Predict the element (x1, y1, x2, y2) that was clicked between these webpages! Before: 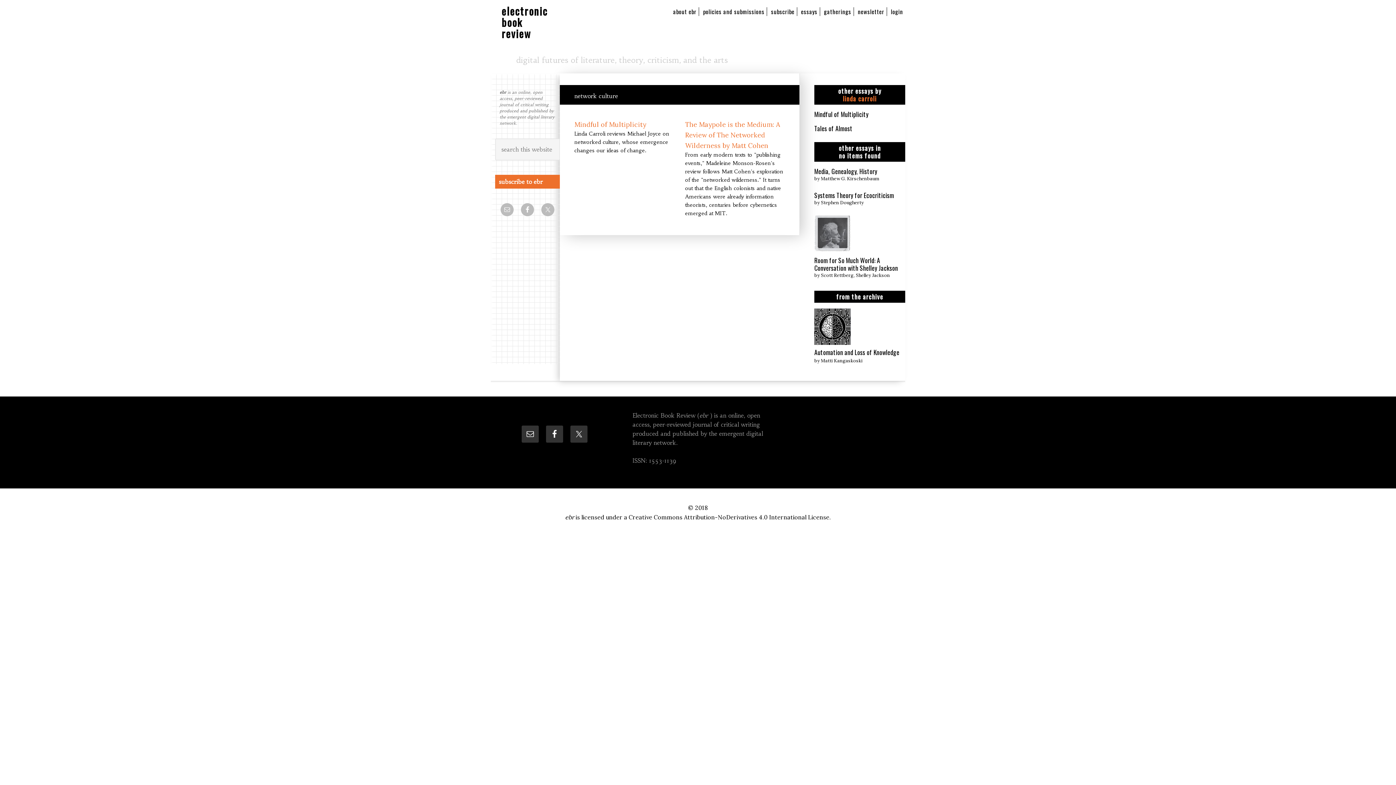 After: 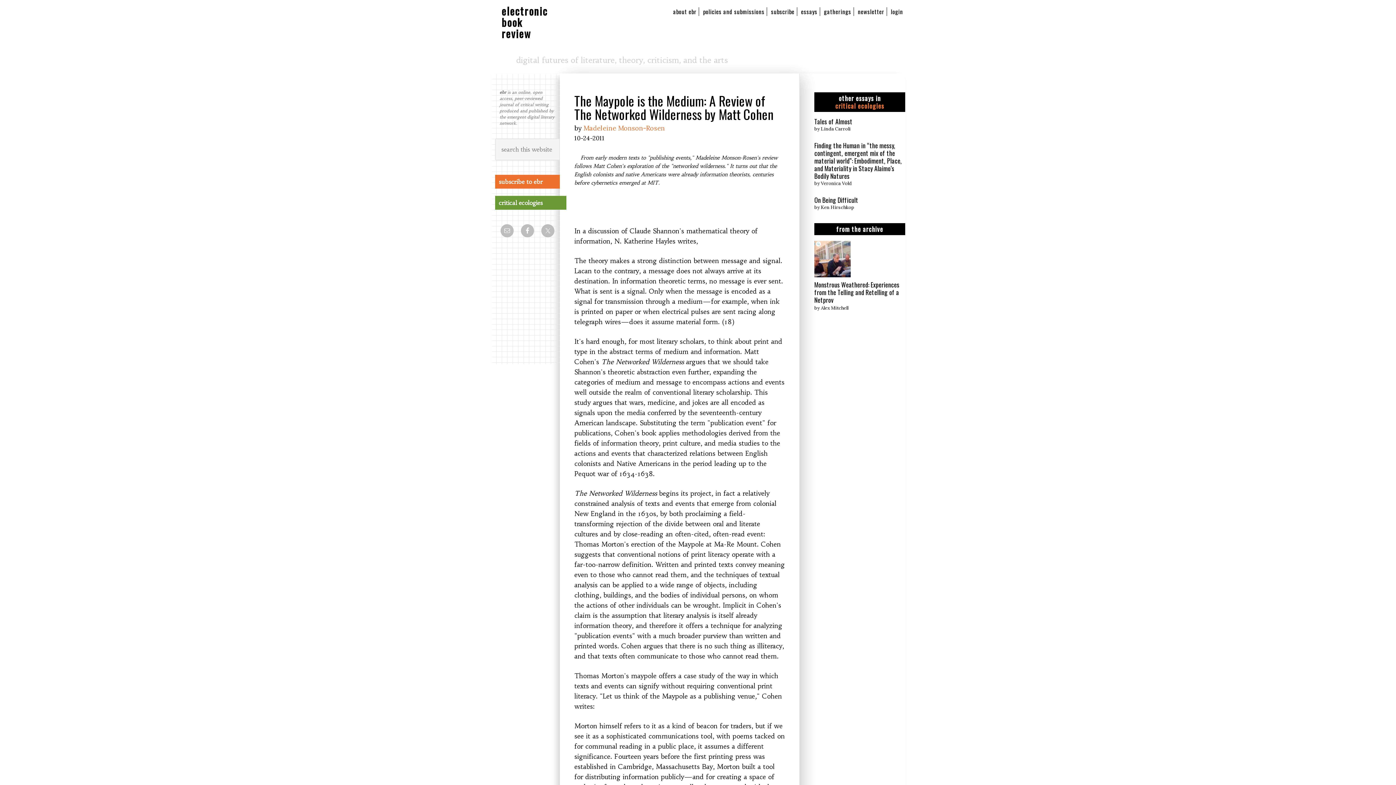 Action: bbox: (685, 120, 780, 149) label: The Maypole is the Medium: A Review of The Networked Wilderness by Matt Cohen